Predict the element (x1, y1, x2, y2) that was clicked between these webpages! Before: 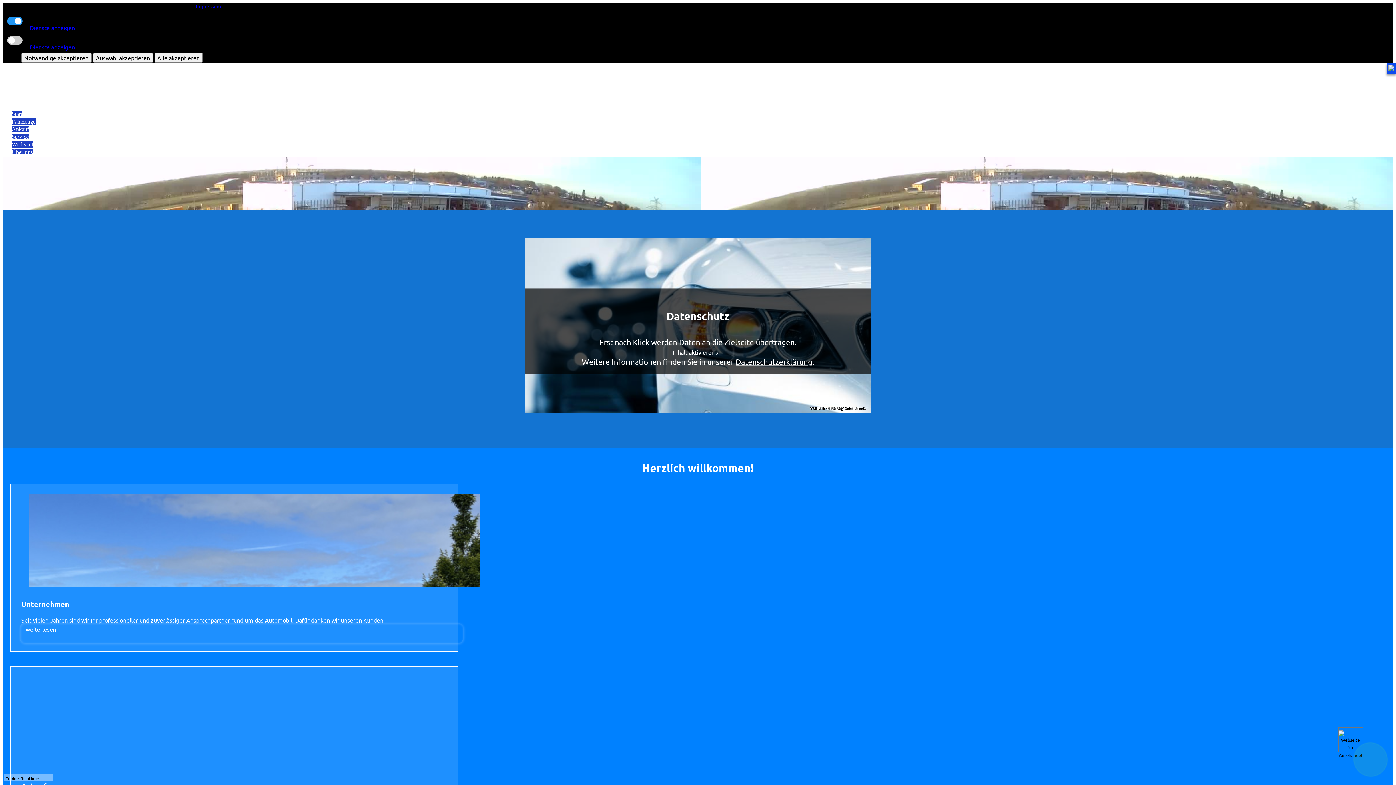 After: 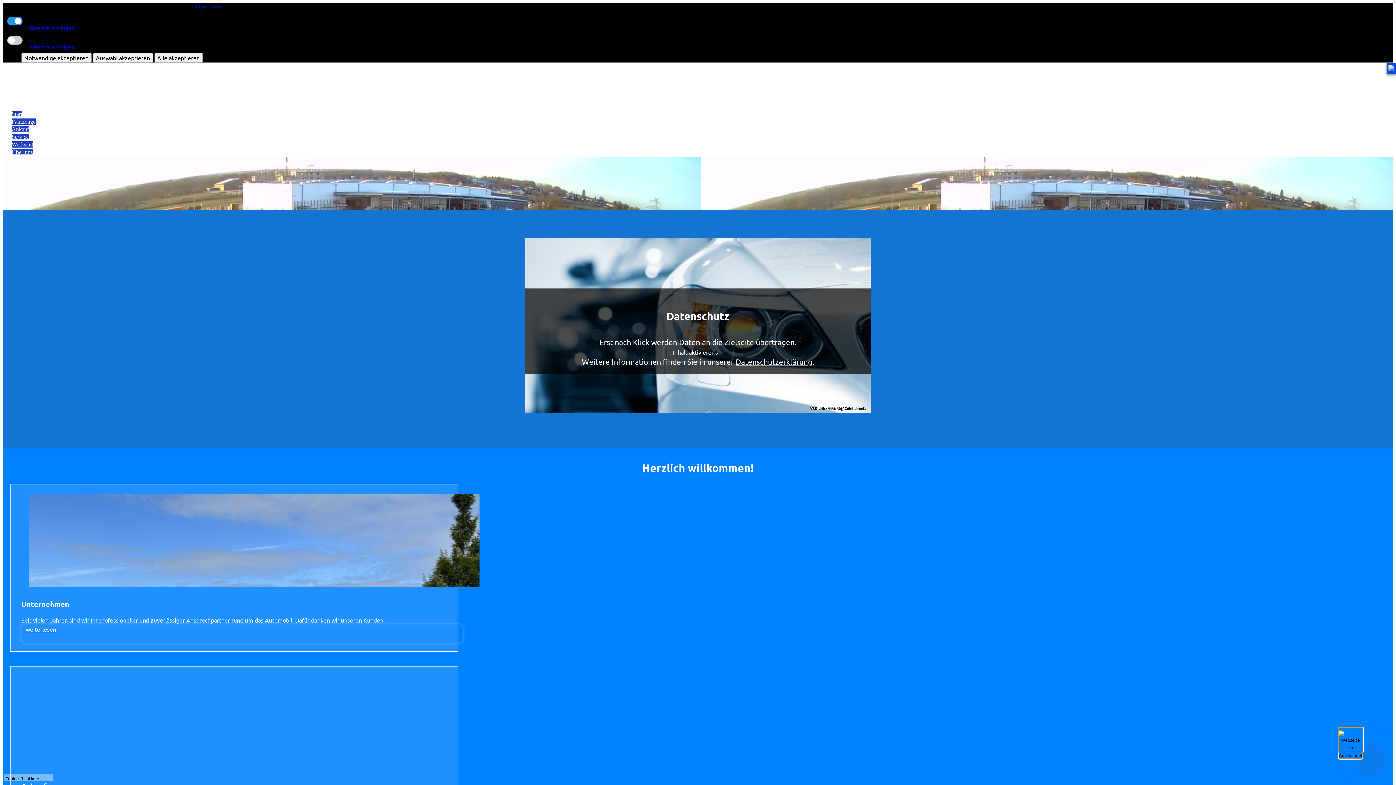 Action: bbox: (1338, 727, 1363, 752)